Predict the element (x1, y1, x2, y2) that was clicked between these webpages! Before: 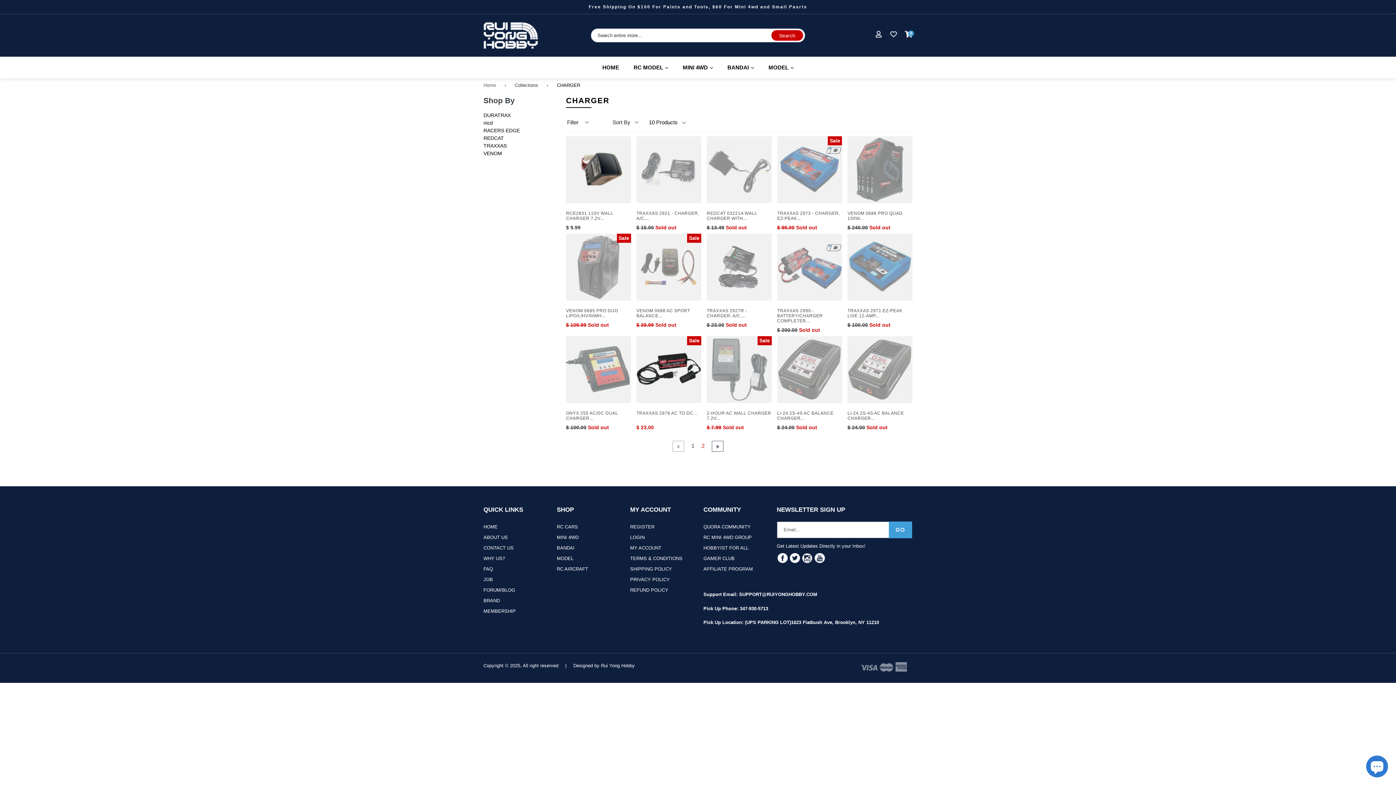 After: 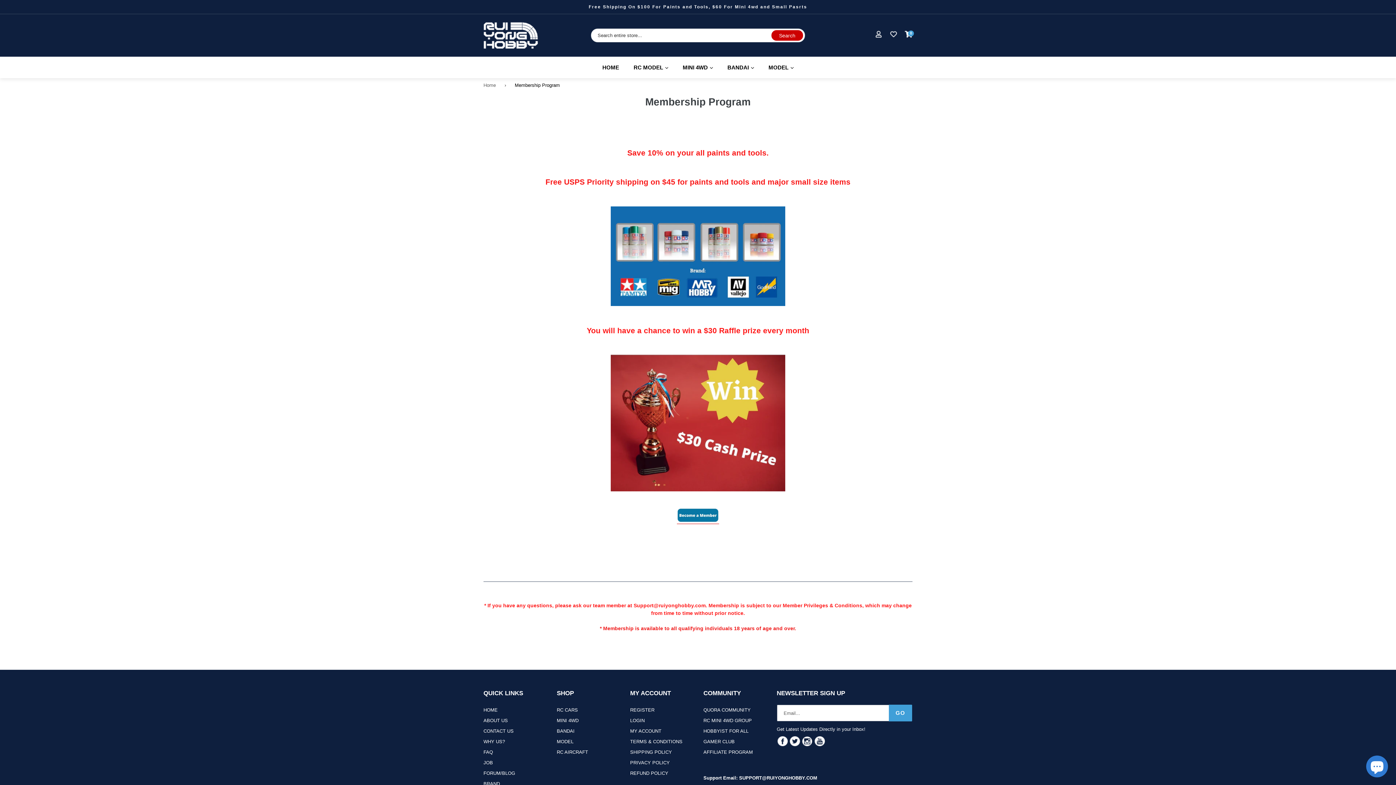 Action: bbox: (483, 608, 516, 614) label: MEMBERSHIP